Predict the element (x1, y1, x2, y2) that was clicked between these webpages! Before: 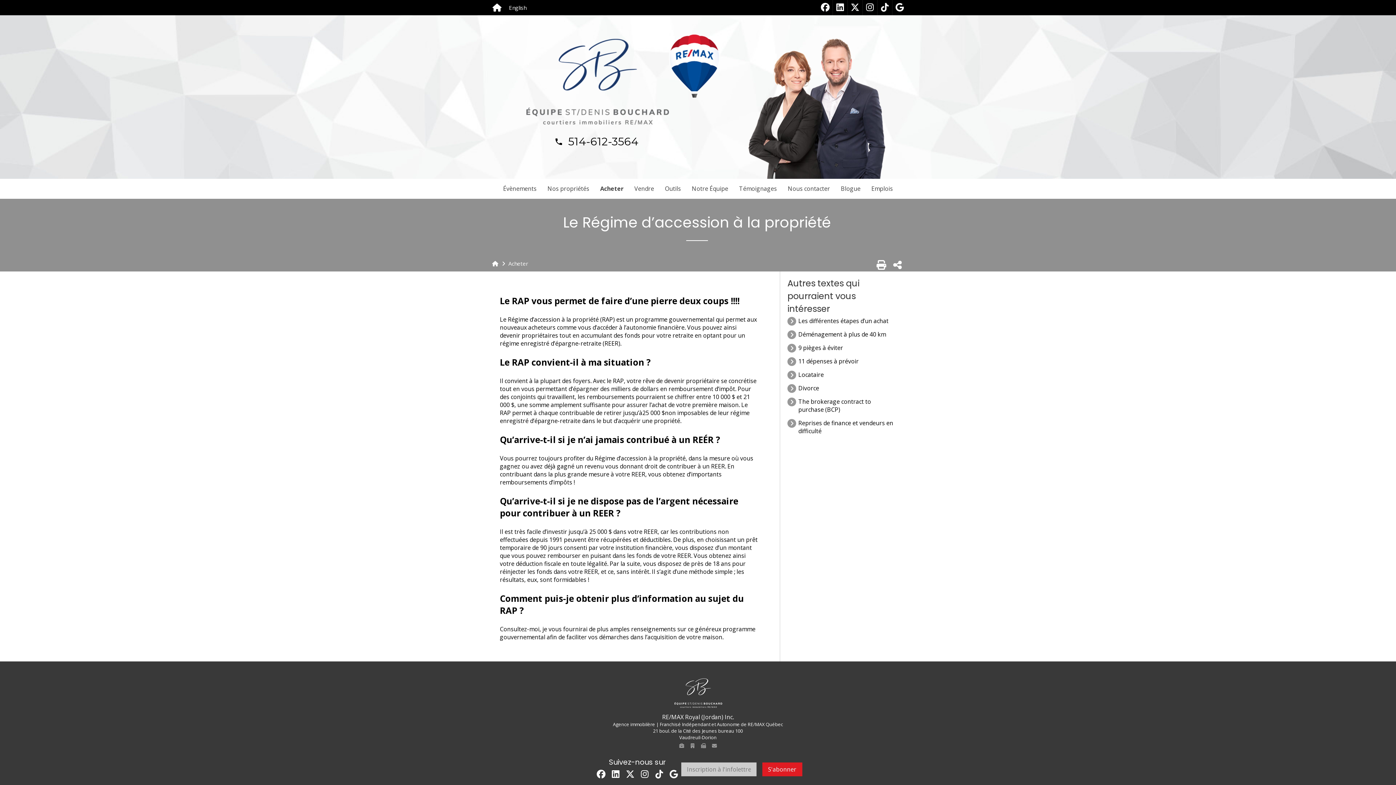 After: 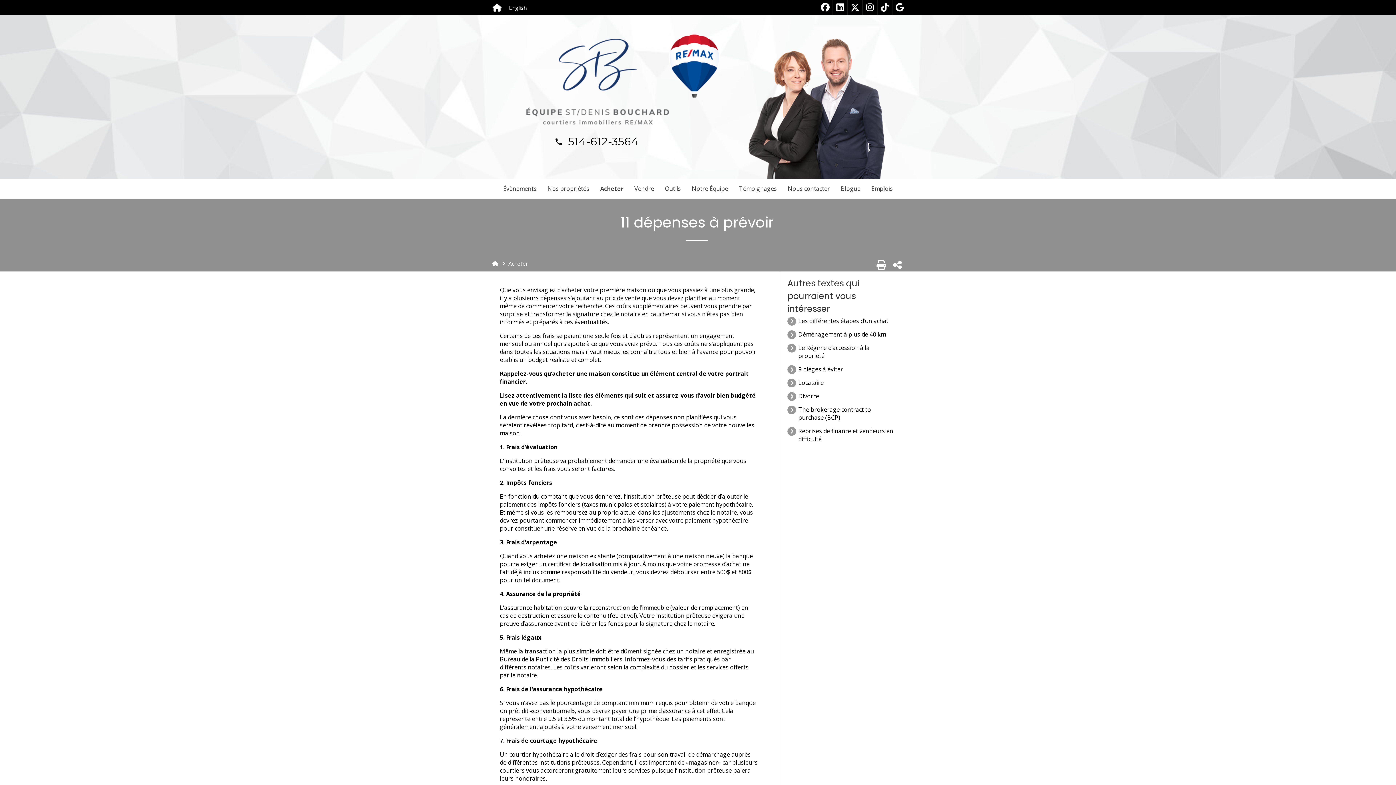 Action: bbox: (798, 357, 858, 365) label: 11 dépenses à prévoir